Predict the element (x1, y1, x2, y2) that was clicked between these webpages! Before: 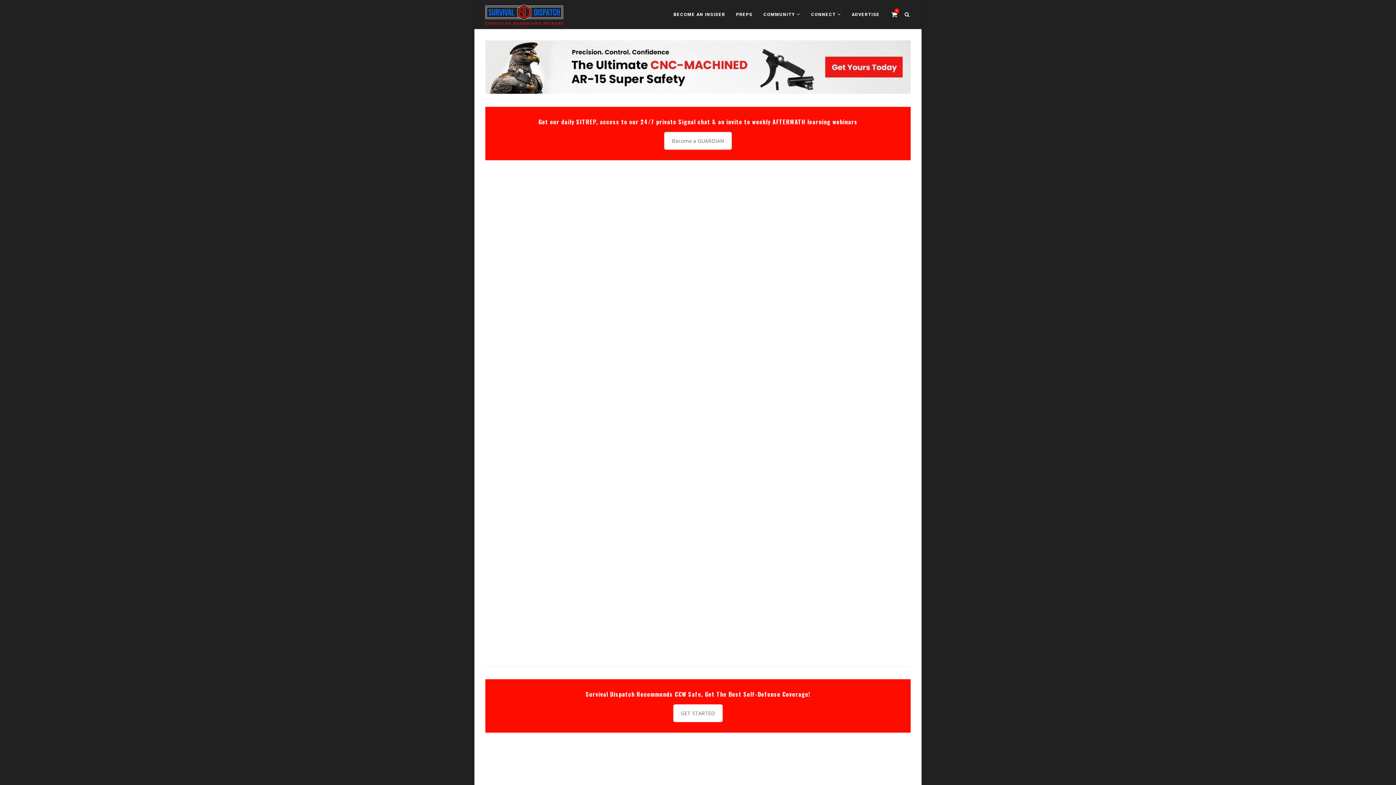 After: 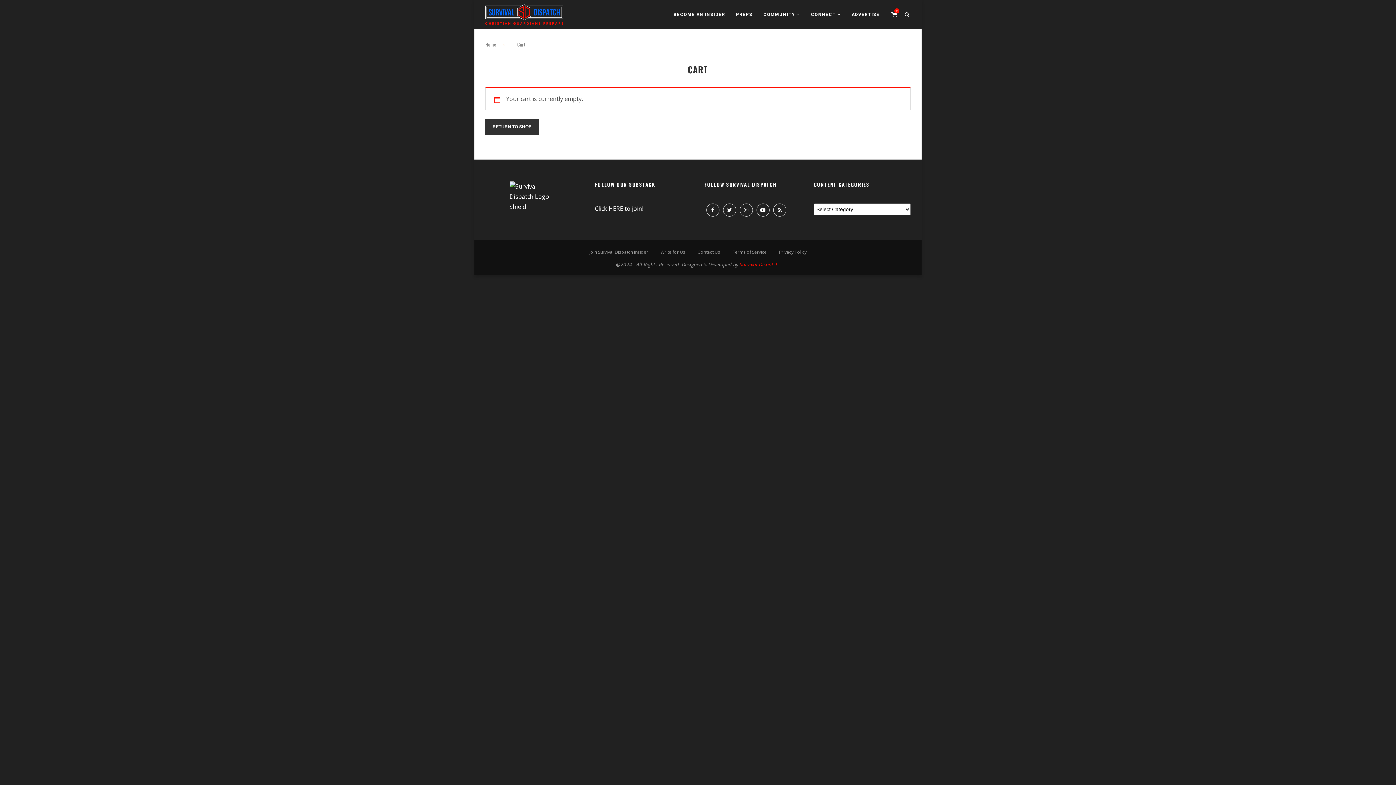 Action: bbox: (890, 0, 898, 29) label: 0